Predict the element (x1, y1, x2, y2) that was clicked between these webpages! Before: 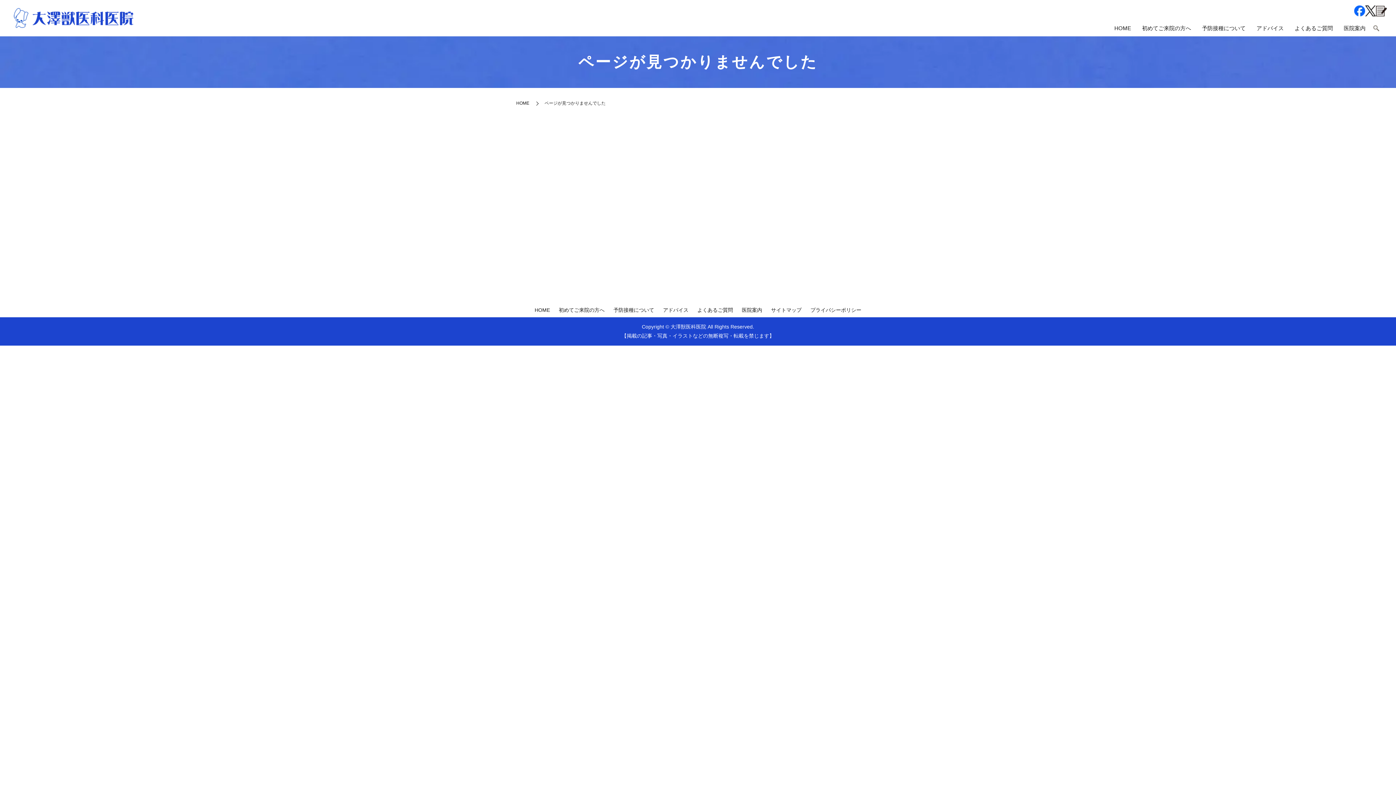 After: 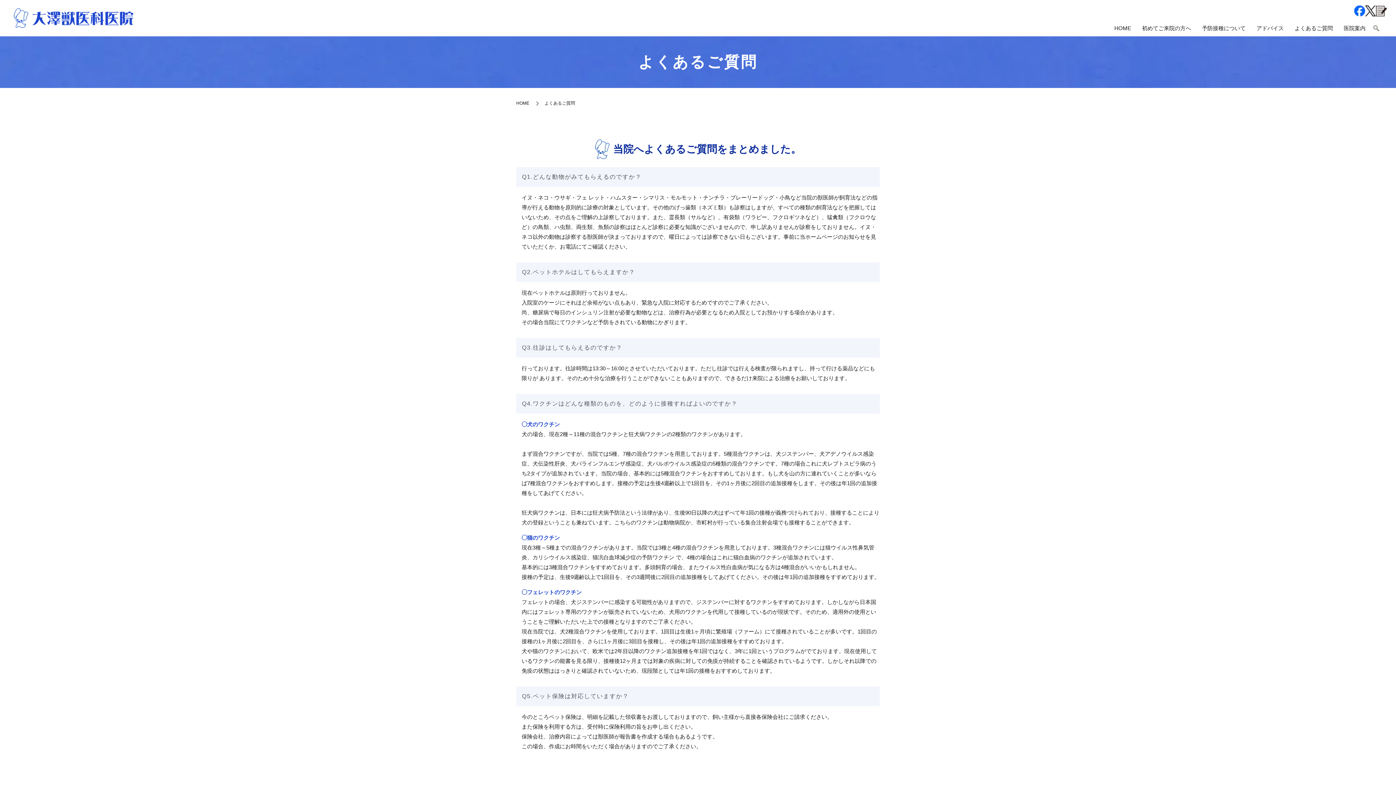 Action: bbox: (1289, 22, 1338, 34) label: よくあるご質問